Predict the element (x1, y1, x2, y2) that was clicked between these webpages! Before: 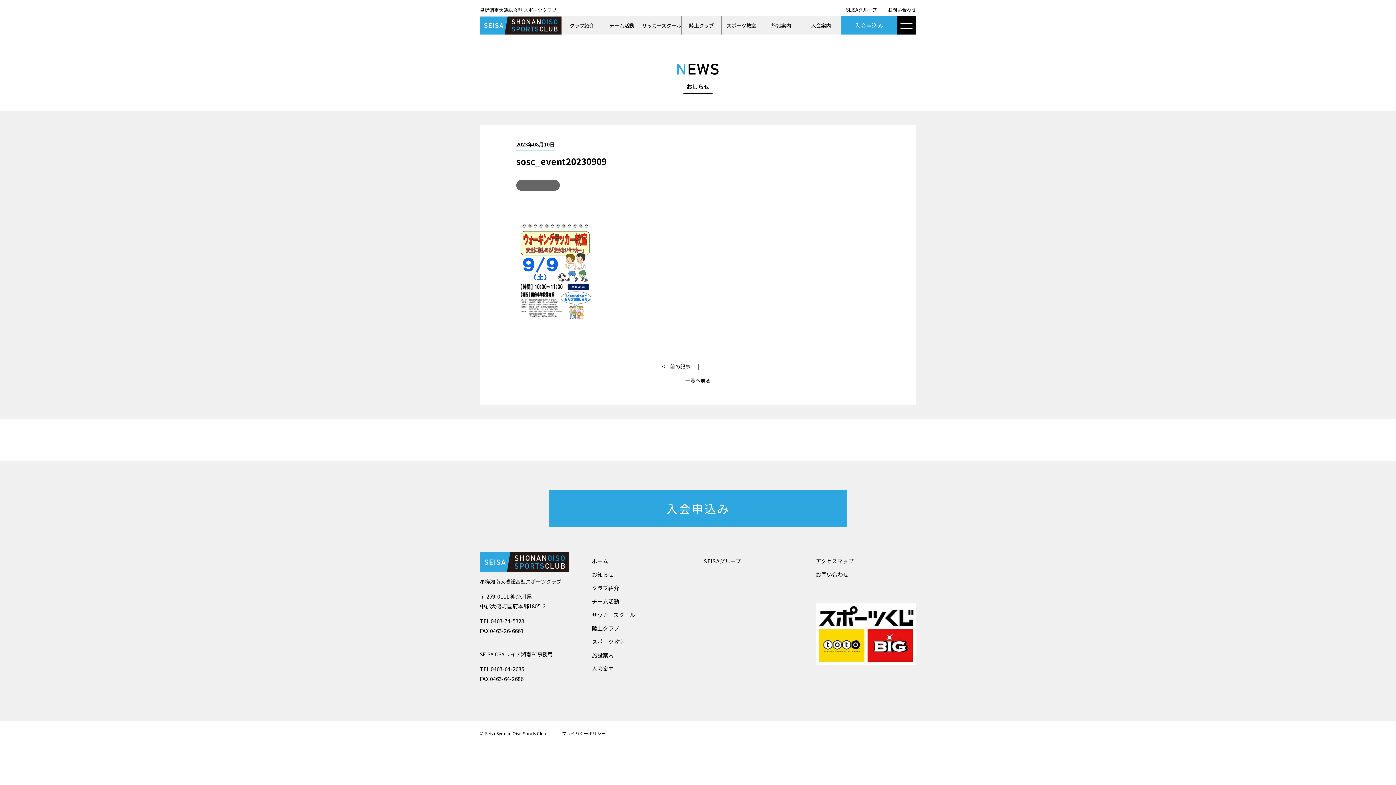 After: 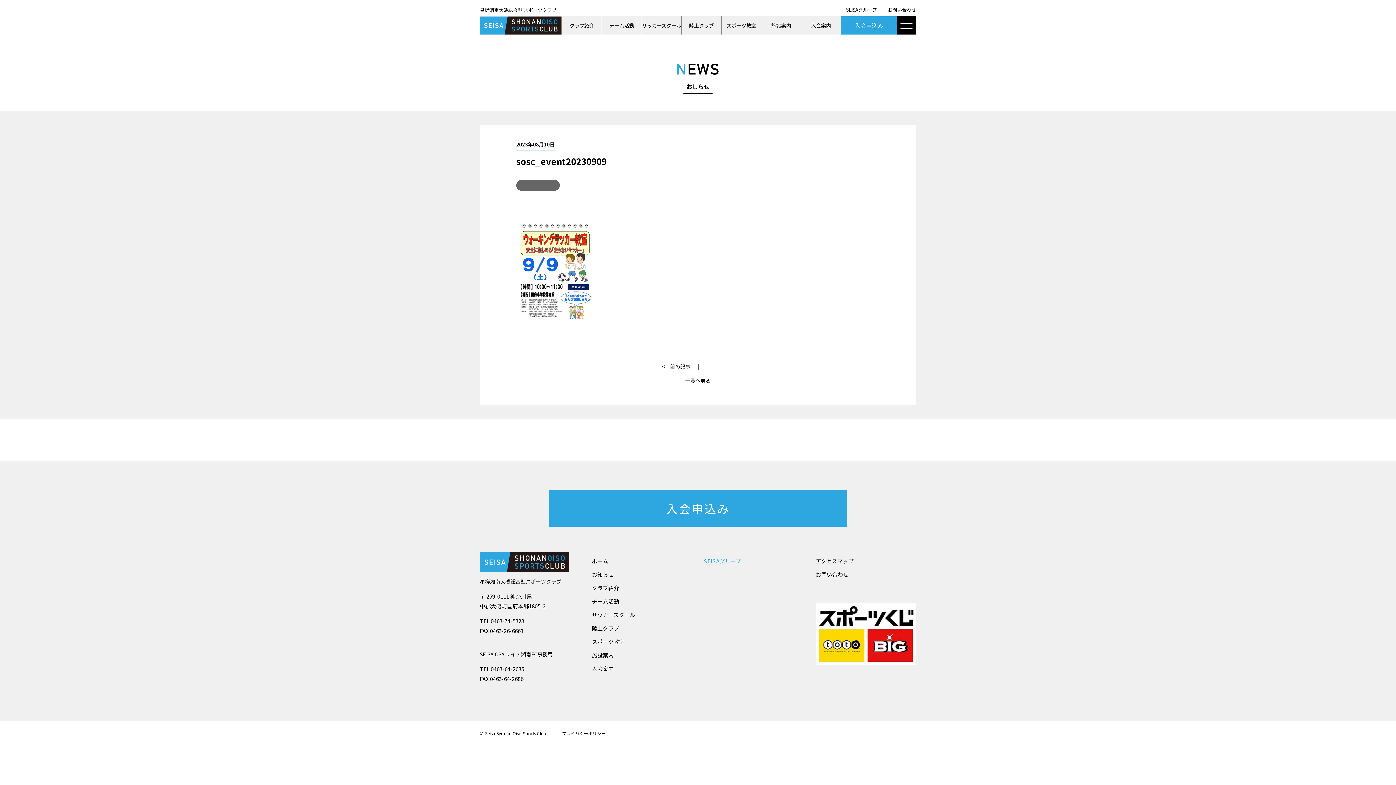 Action: label: SEISAグループ bbox: (704, 557, 741, 565)